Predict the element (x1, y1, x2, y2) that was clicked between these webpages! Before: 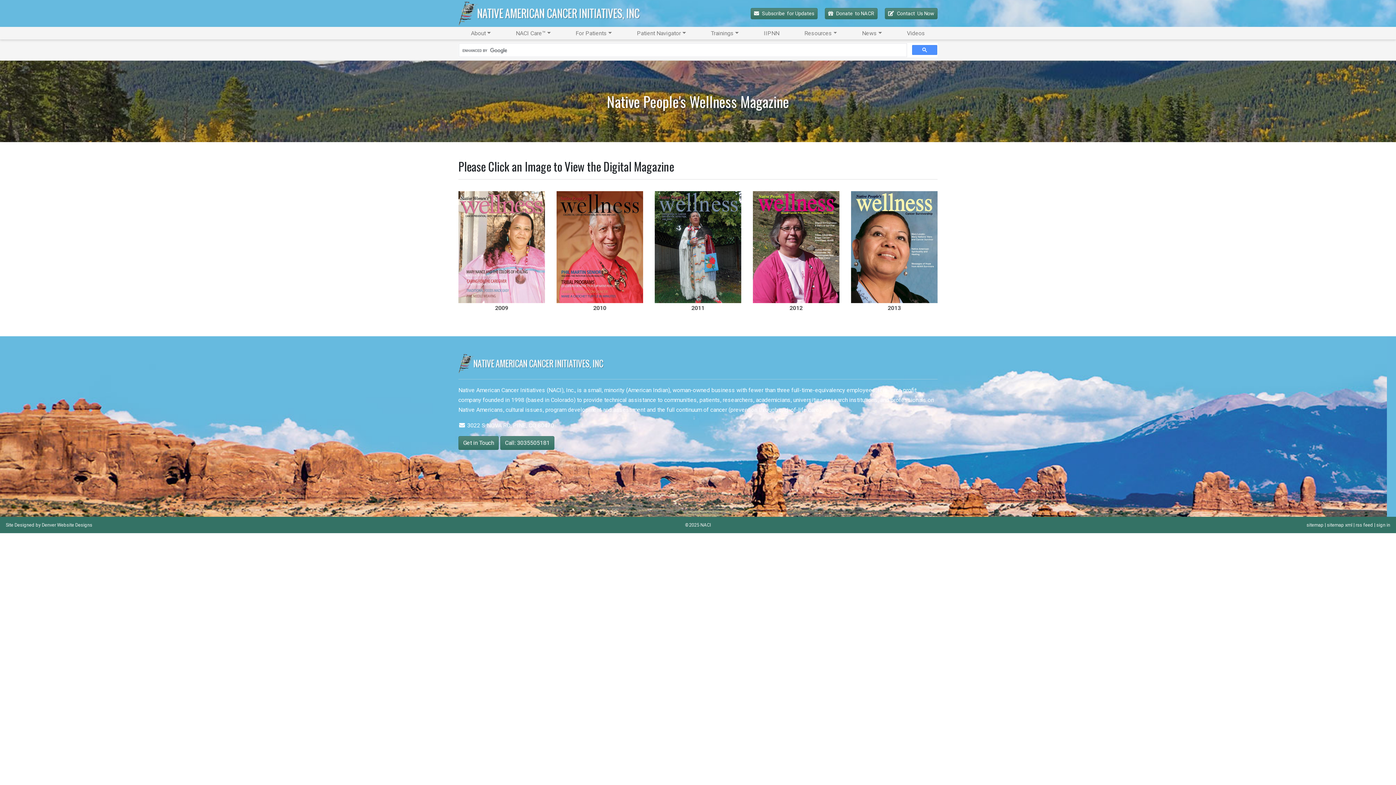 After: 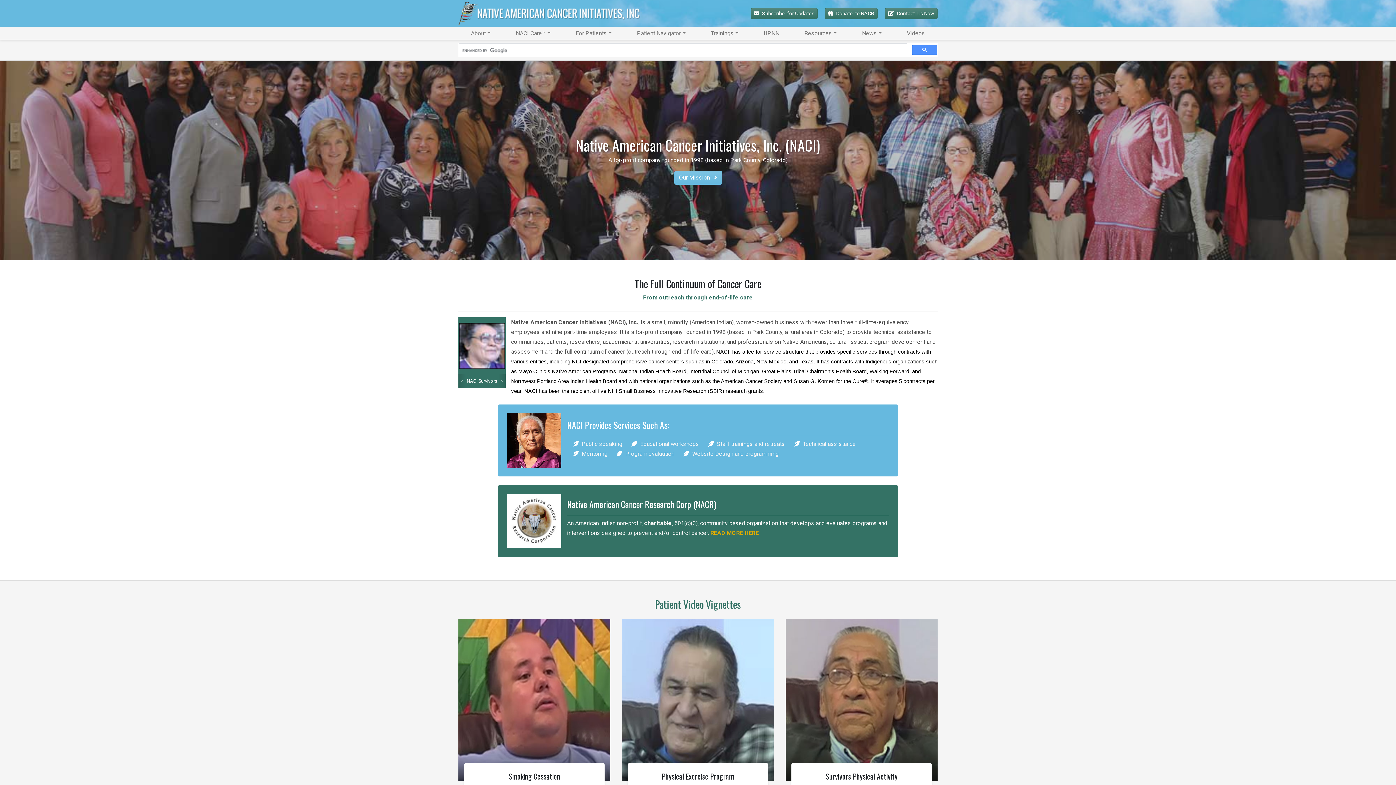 Action: bbox: (458, 0, 640, 26)